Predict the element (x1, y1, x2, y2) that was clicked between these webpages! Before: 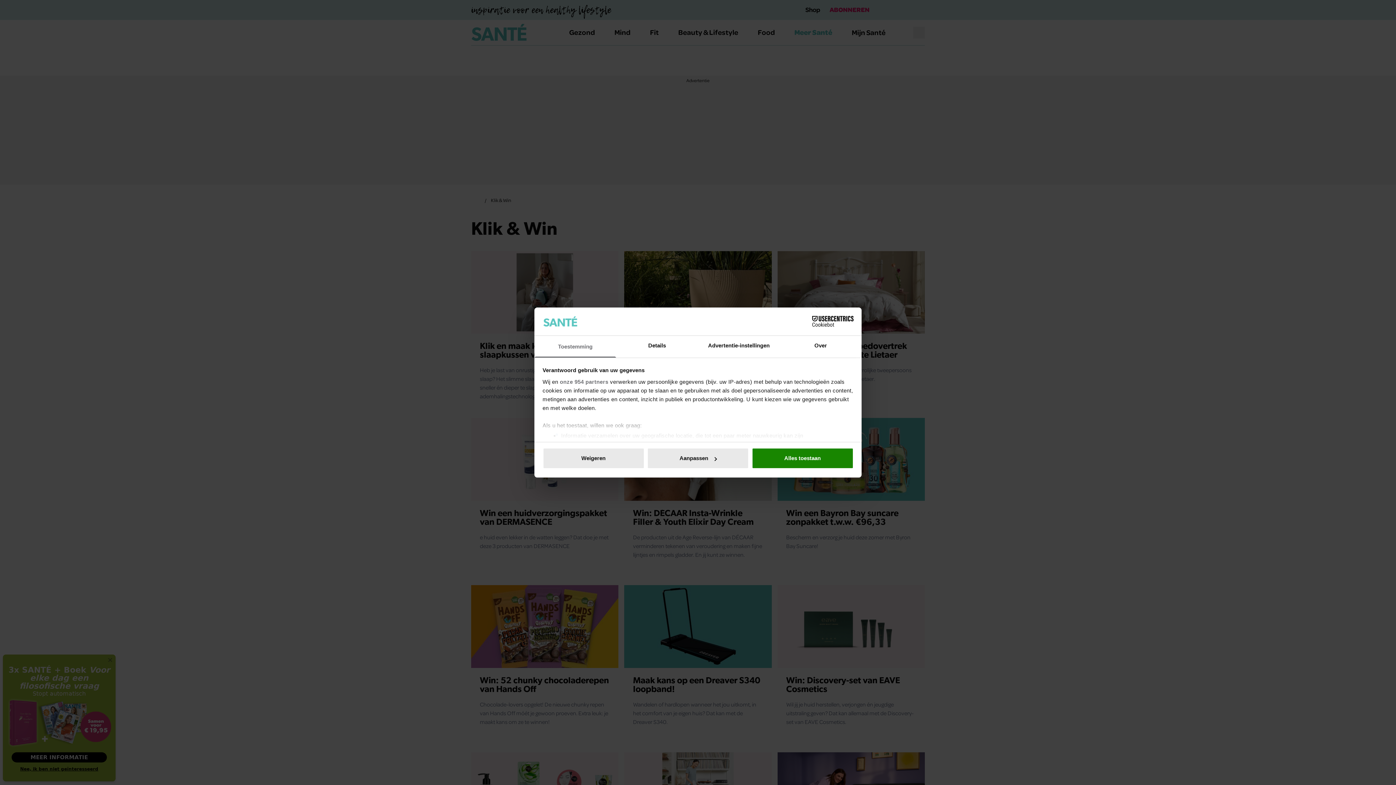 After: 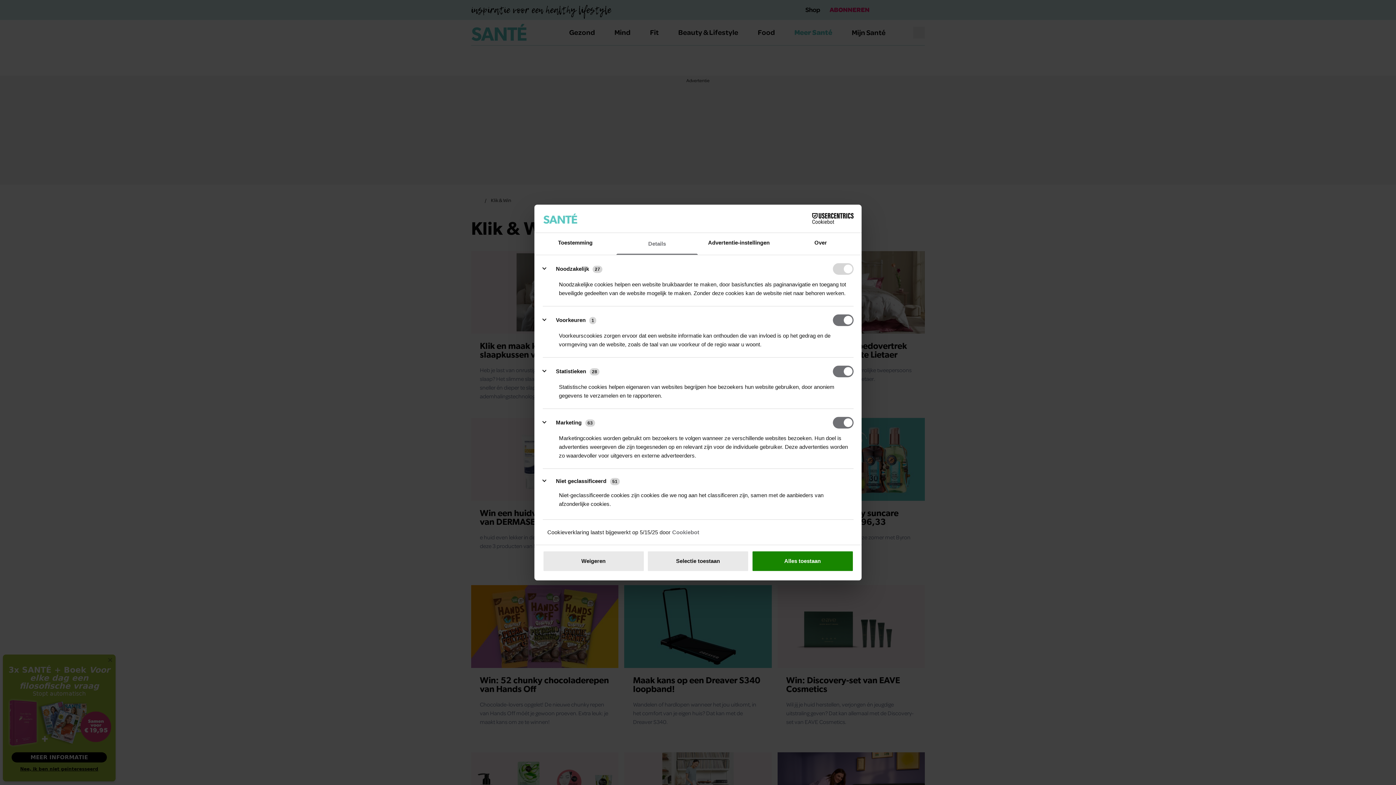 Action: label: Details bbox: (616, 335, 698, 357)